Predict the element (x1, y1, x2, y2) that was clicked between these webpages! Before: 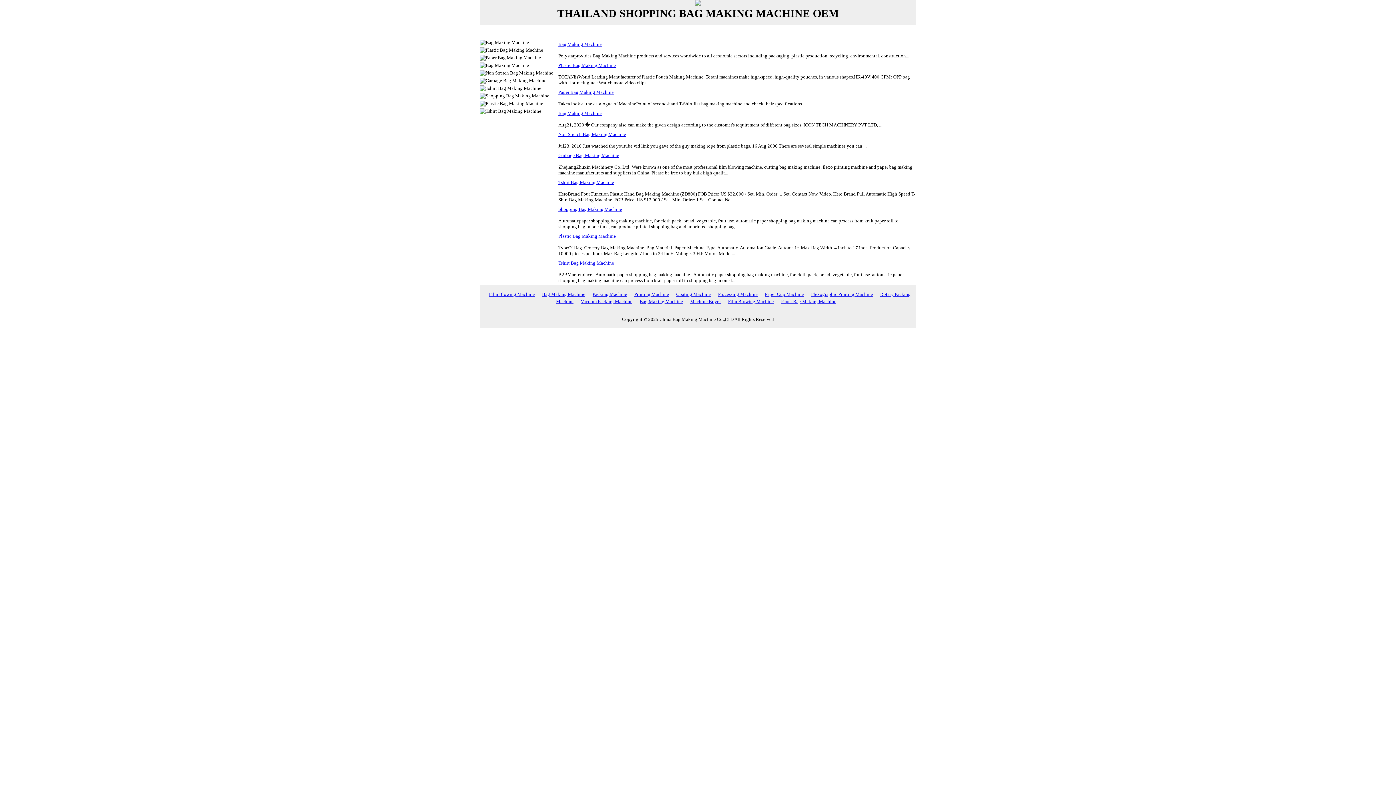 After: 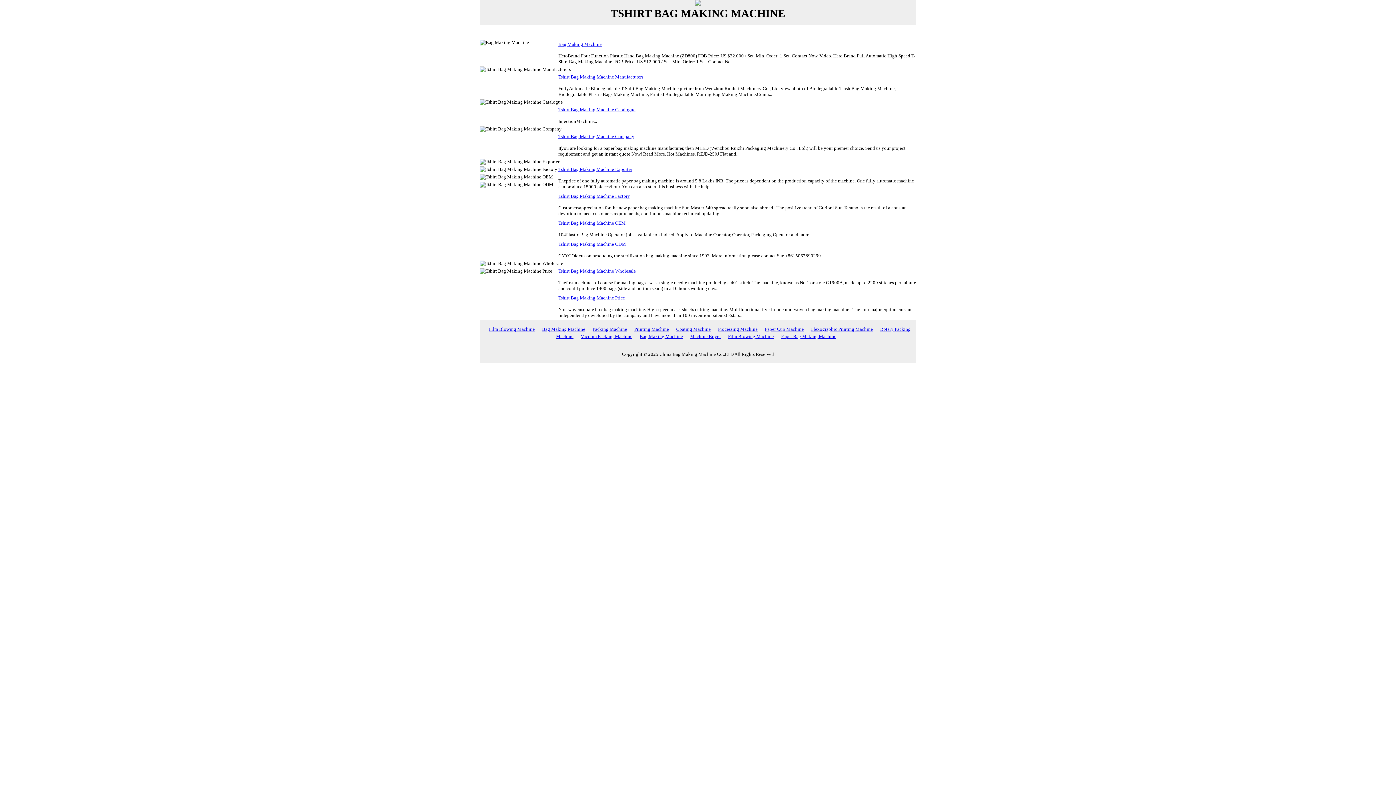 Action: bbox: (558, 179, 614, 185) label: Tshirt Bag Making Machine